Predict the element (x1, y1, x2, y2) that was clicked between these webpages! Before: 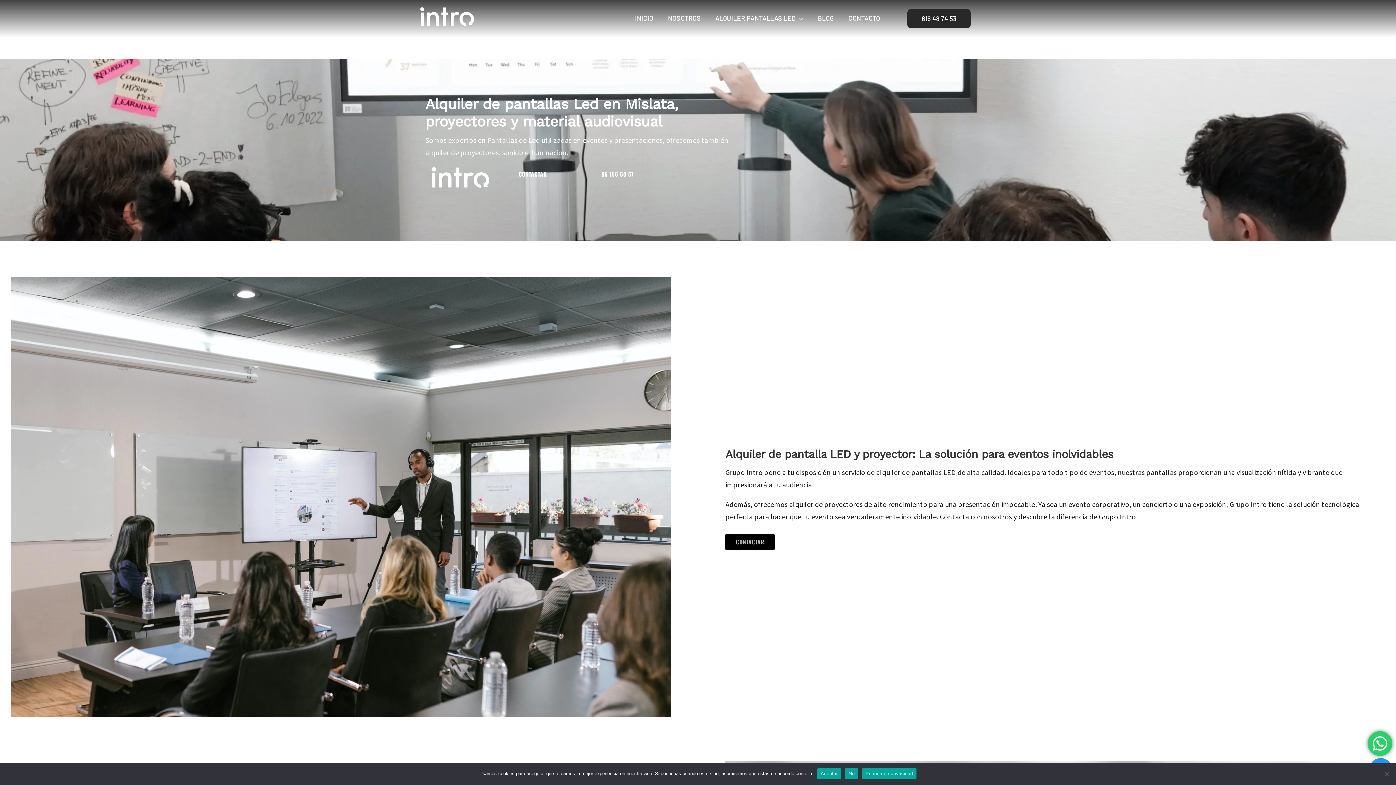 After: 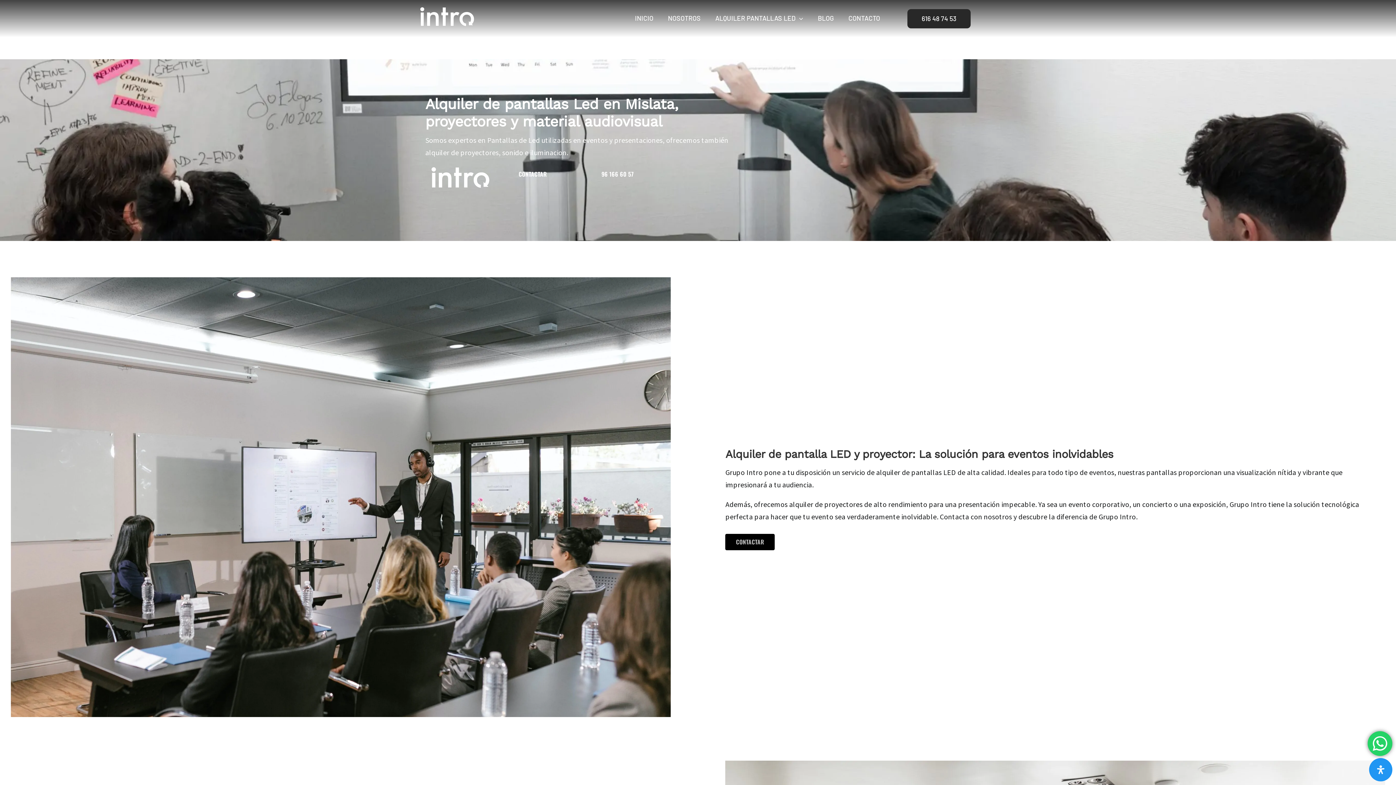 Action: bbox: (845, 768, 858, 779) label: No